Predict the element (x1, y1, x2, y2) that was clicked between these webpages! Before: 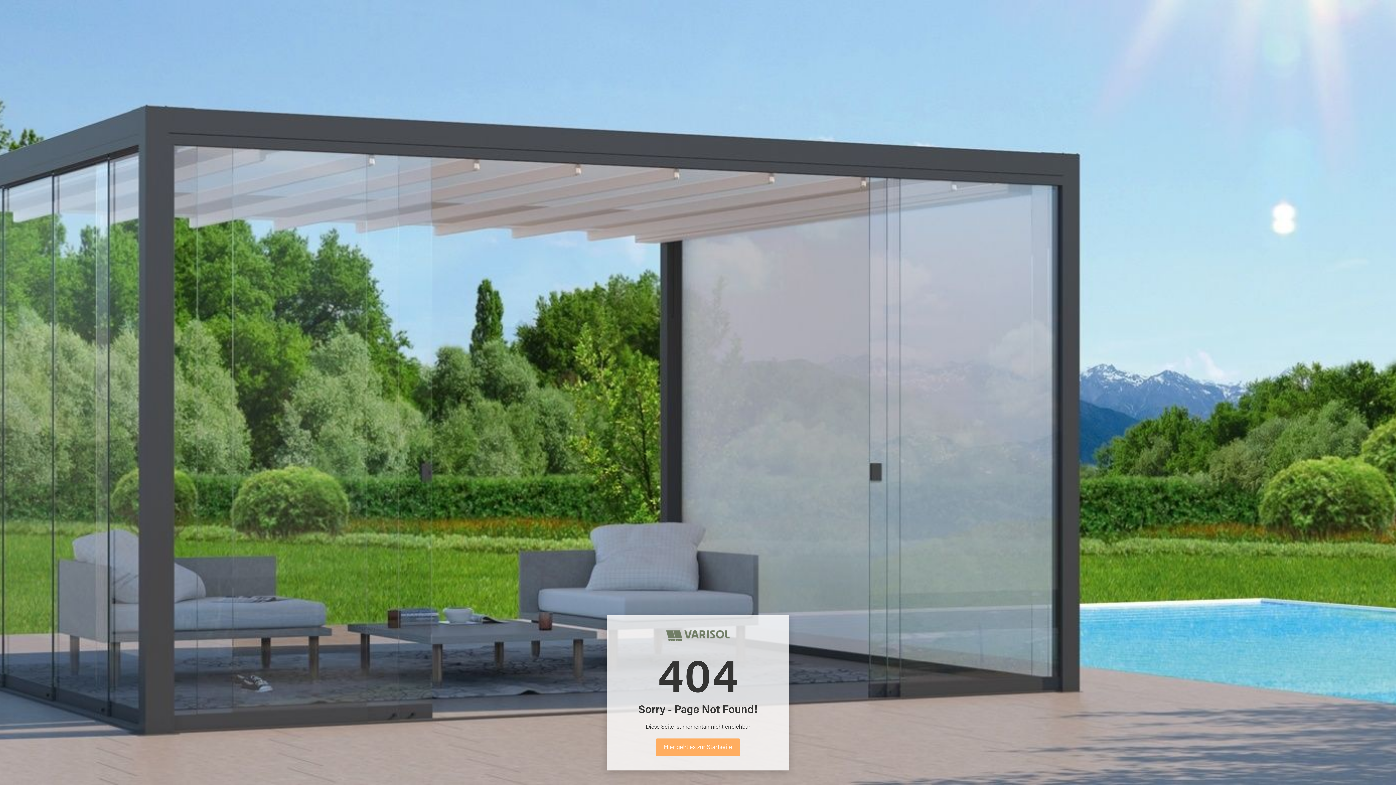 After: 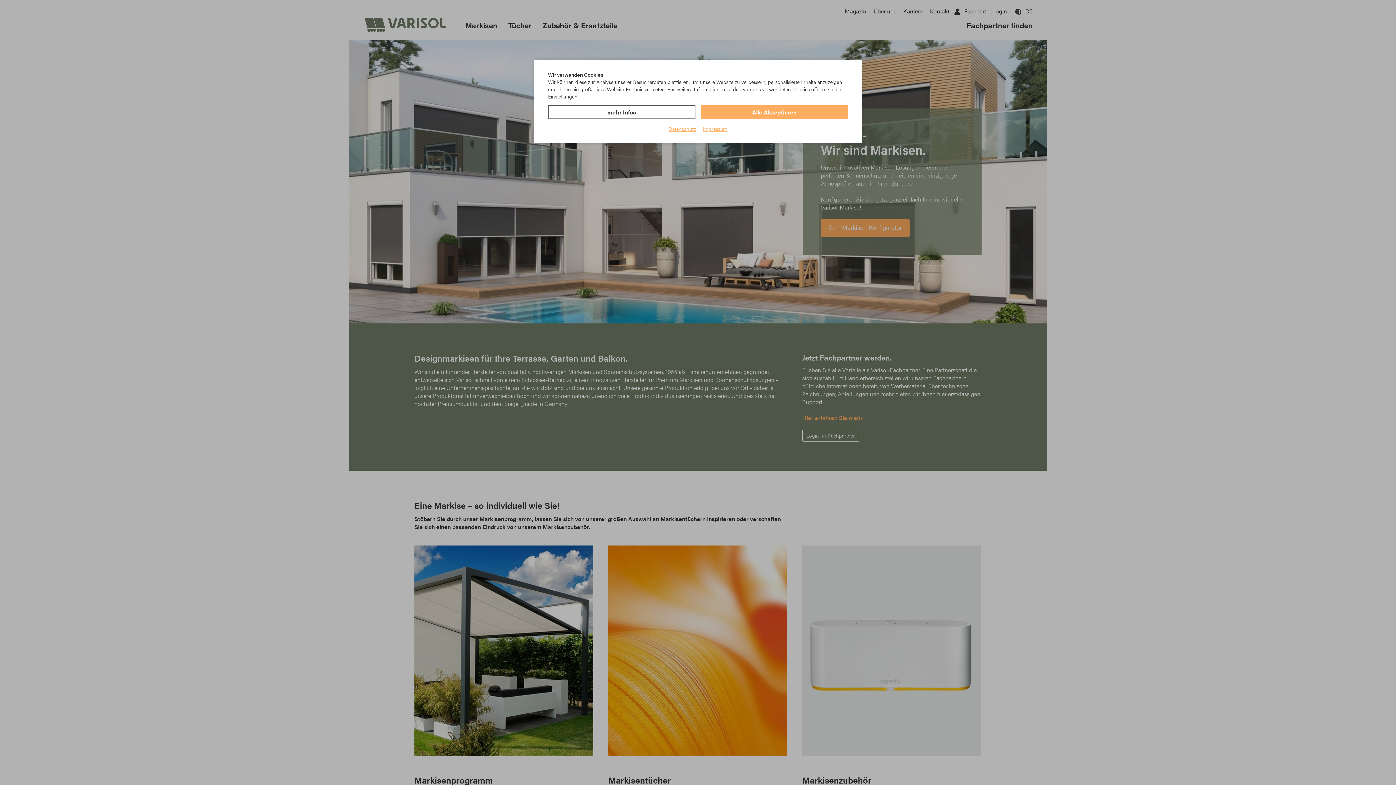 Action: bbox: (656, 738, 740, 756) label: Hier geht es zur Startseite